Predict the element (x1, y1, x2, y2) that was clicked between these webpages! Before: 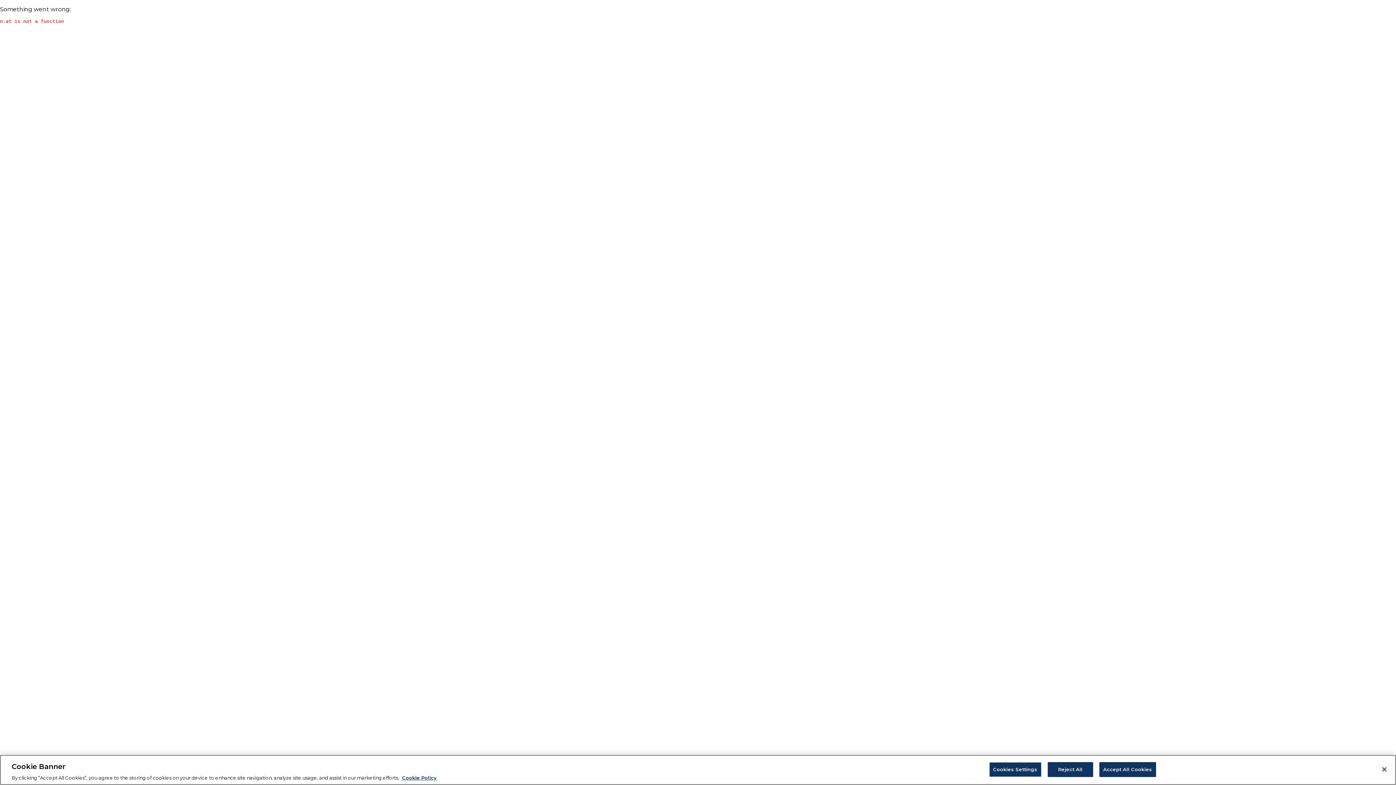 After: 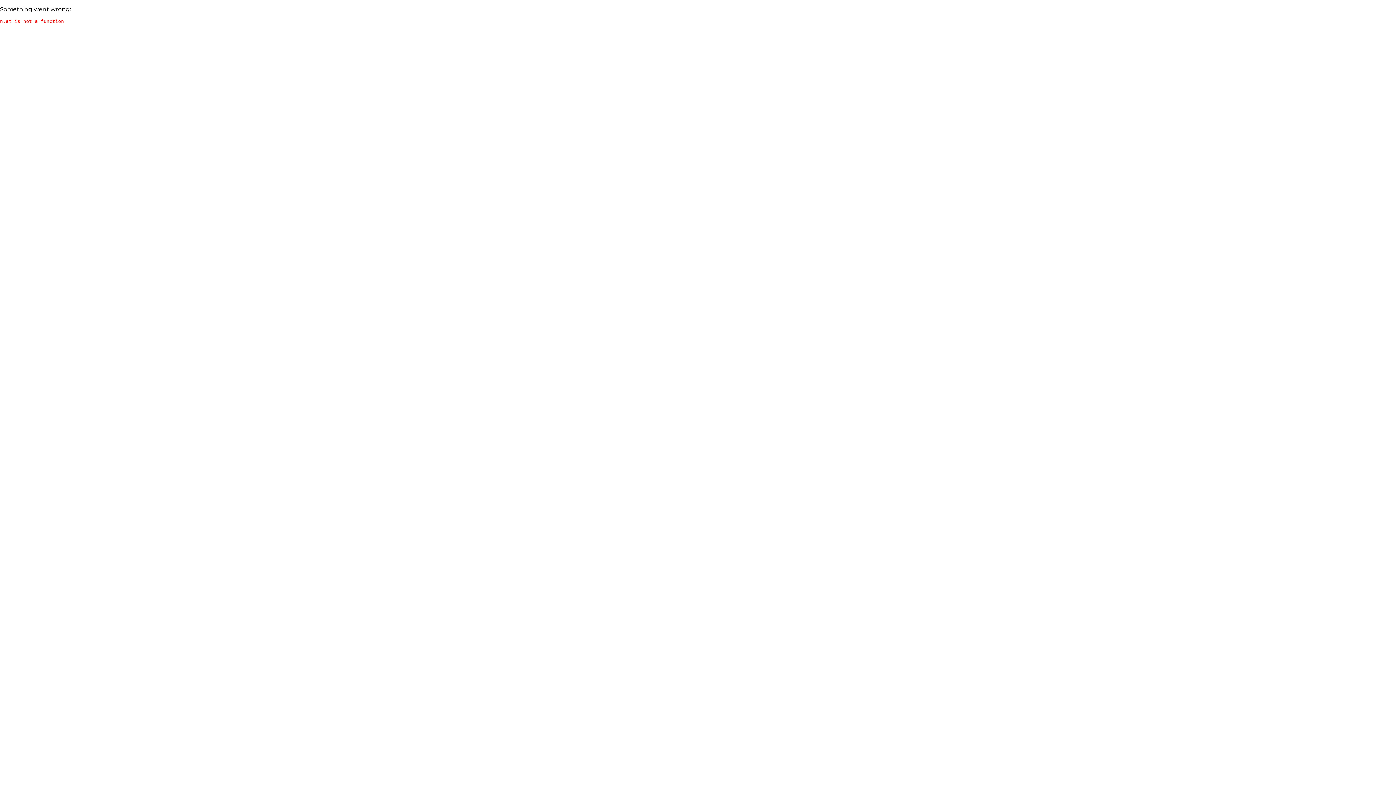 Action: label: Close bbox: (1376, 761, 1392, 777)